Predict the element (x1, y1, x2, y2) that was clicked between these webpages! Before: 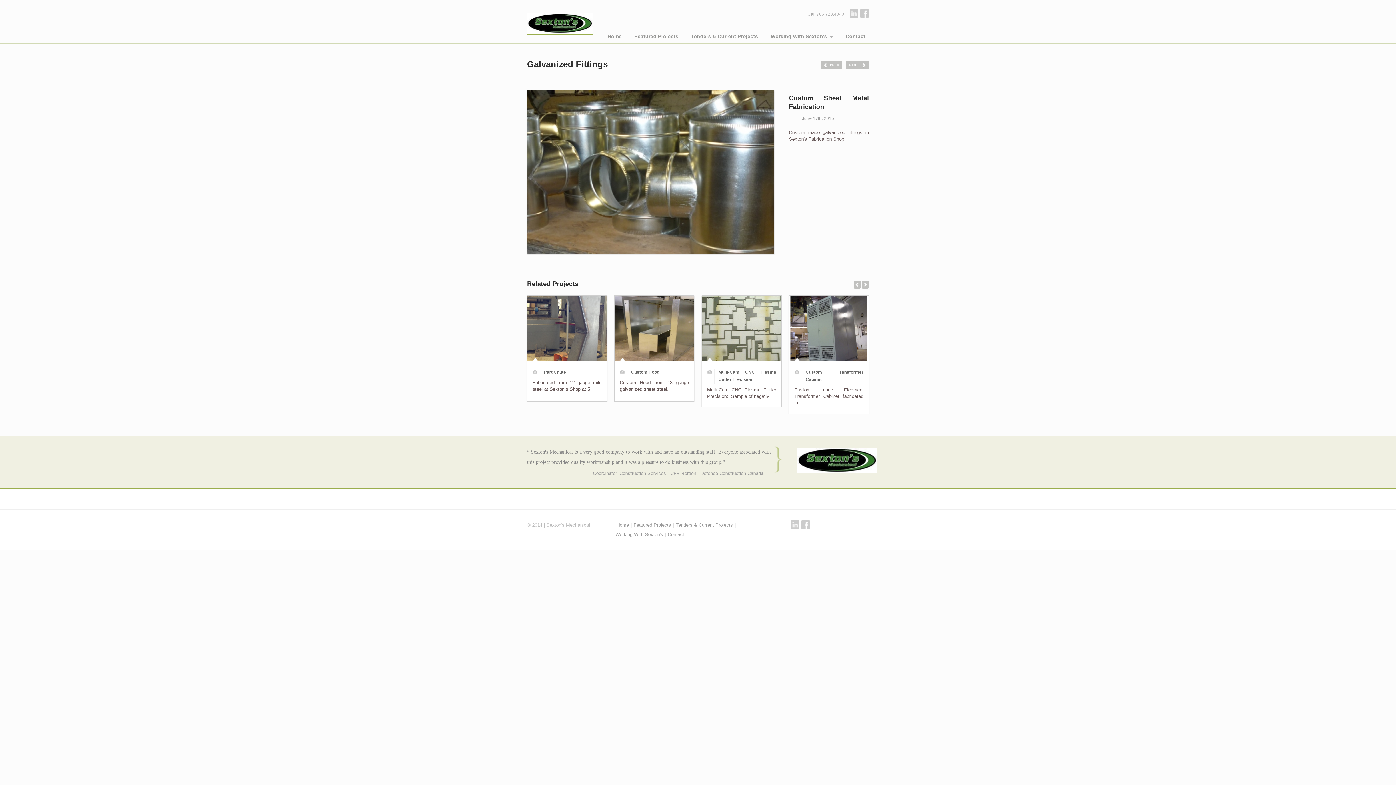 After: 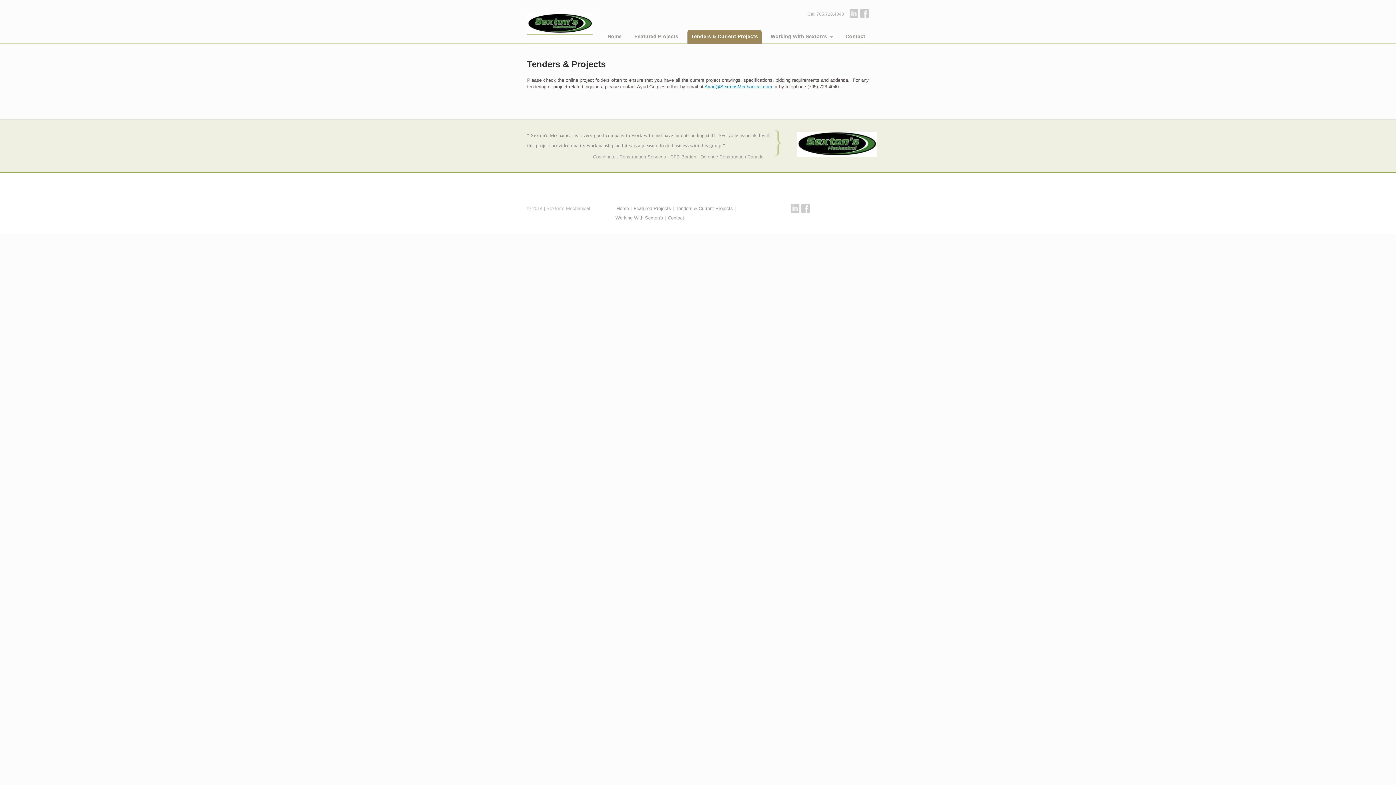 Action: bbox: (687, 30, 761, 43) label: Tenders & Current Projects